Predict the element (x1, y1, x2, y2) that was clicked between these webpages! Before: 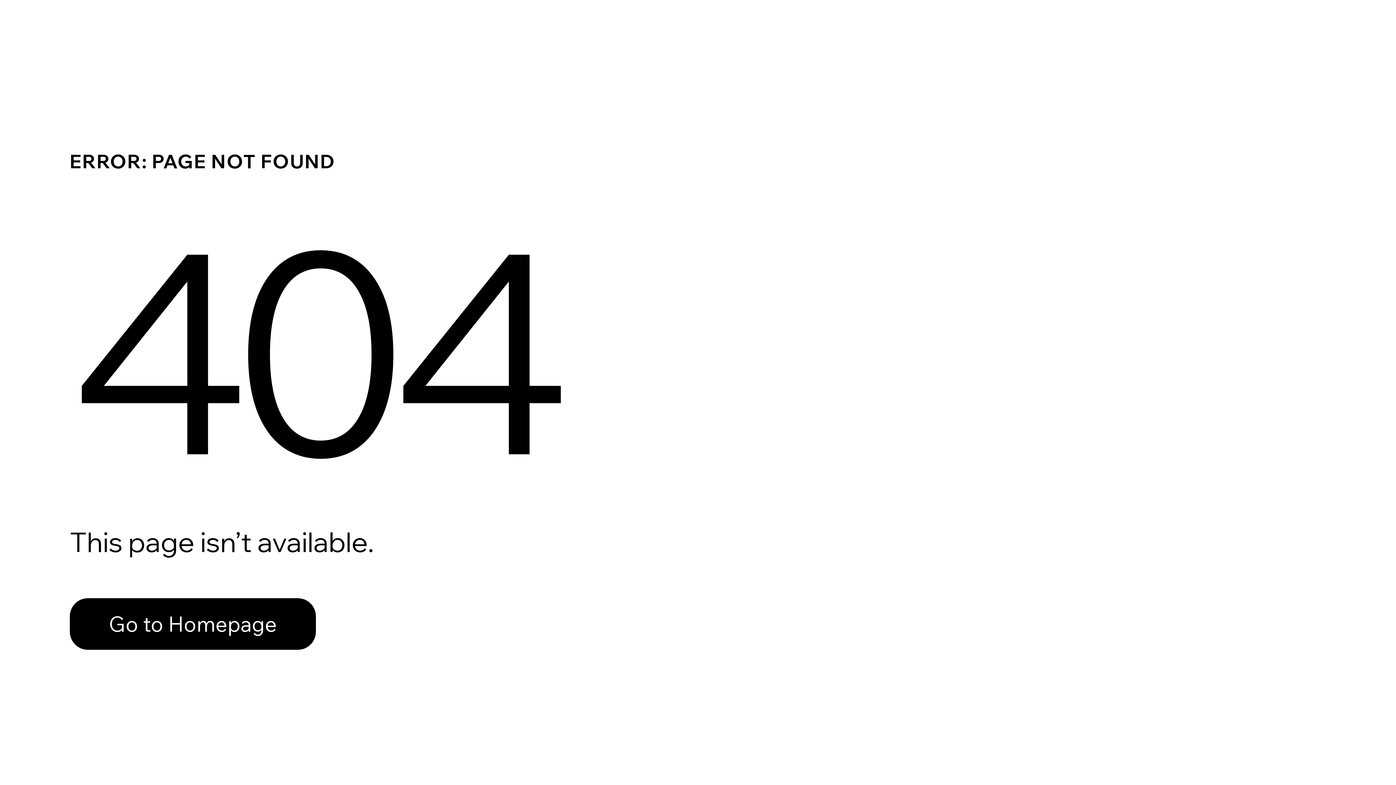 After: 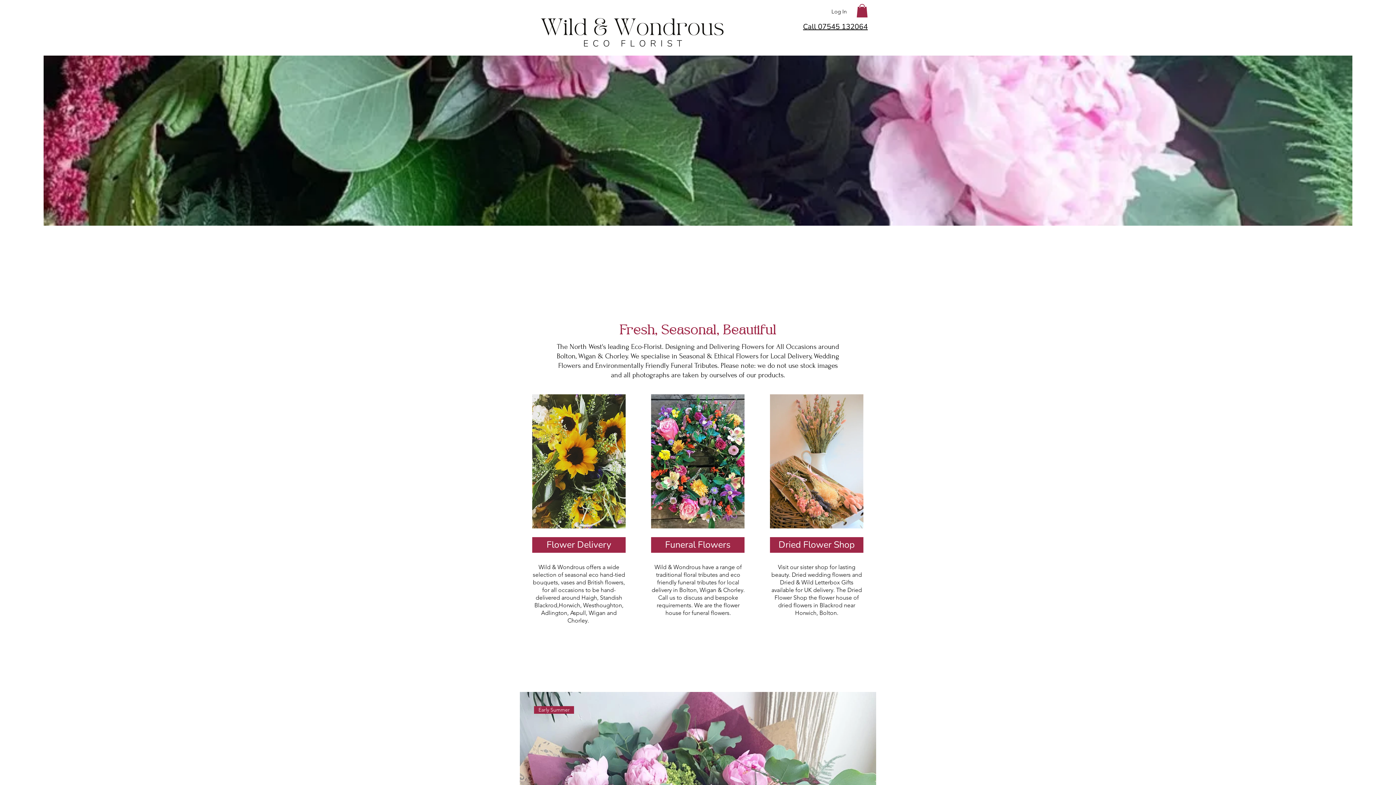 Action: bbox: (69, 582, 768, 659) label: Go to Homepage